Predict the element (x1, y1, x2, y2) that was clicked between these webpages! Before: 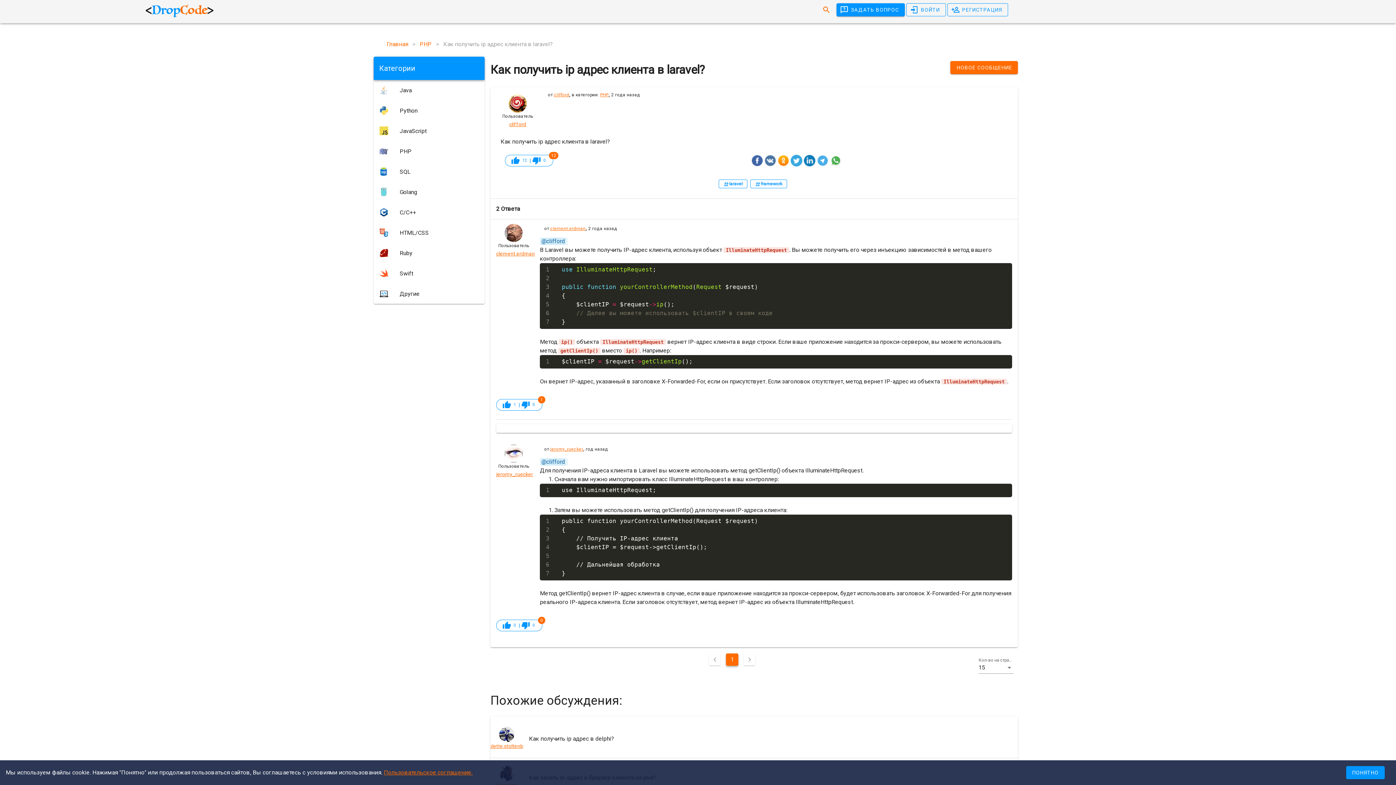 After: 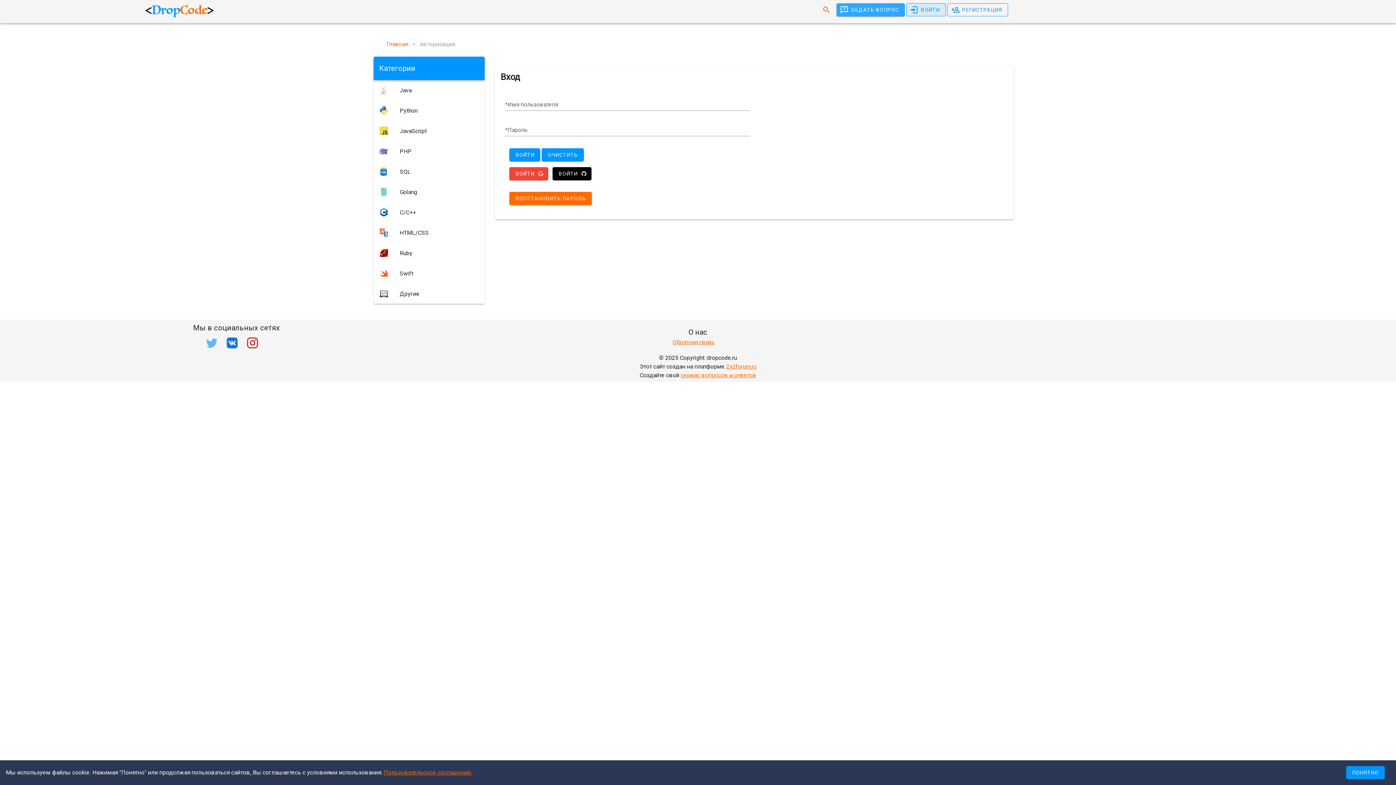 Action: bbox: (950, 61, 1018, 74) label: НОВОЕ СООБЩЕНИЕ